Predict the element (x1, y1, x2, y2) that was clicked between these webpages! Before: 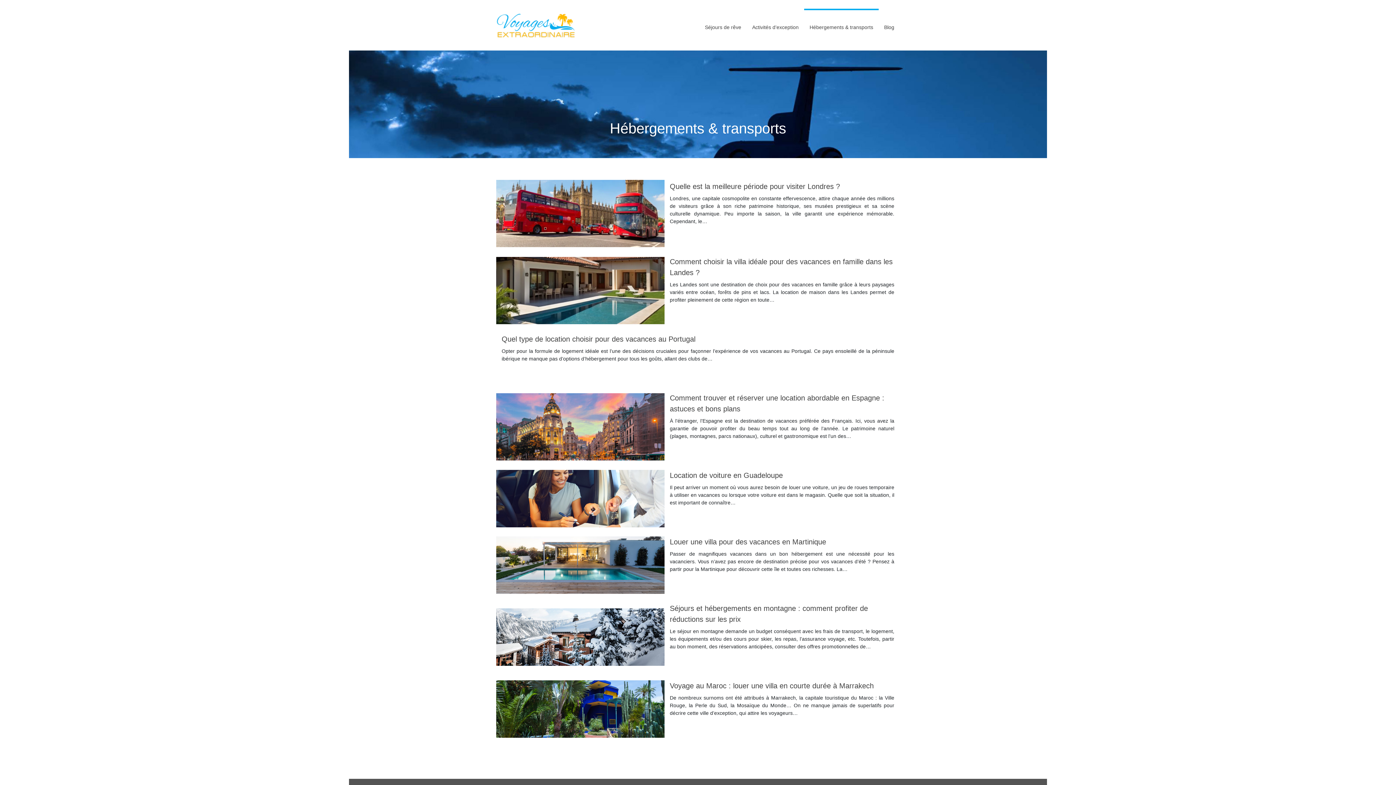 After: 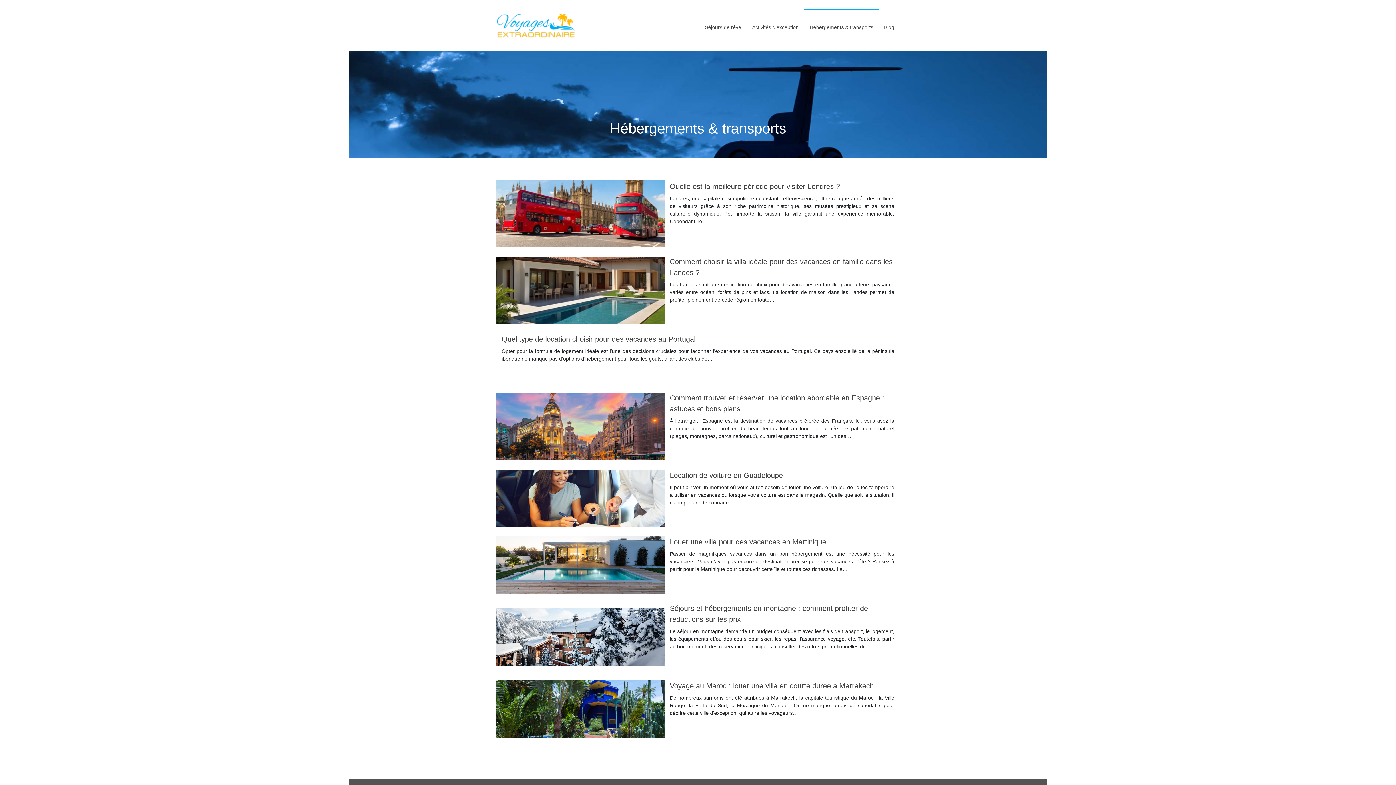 Action: bbox: (809, 10, 873, 40) label: Hébergements & transports